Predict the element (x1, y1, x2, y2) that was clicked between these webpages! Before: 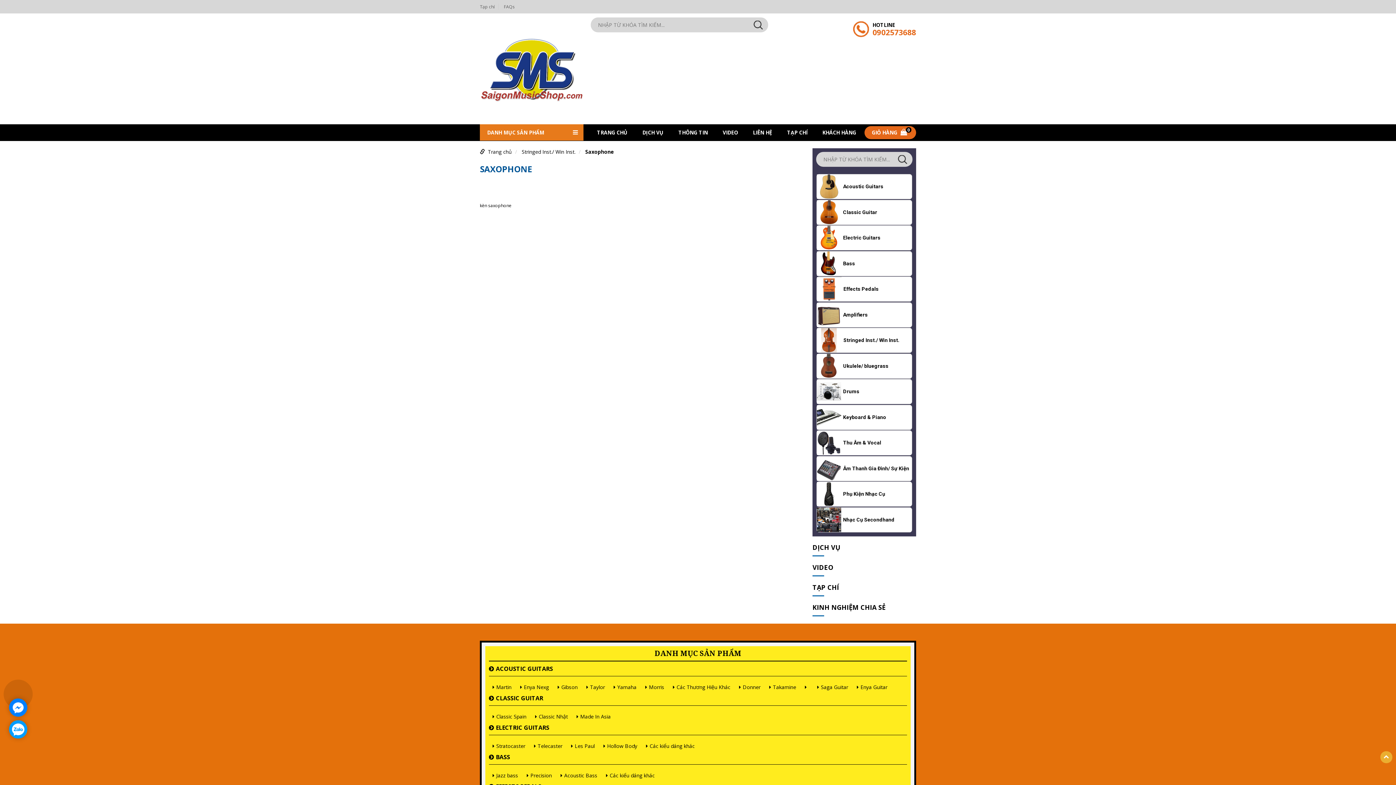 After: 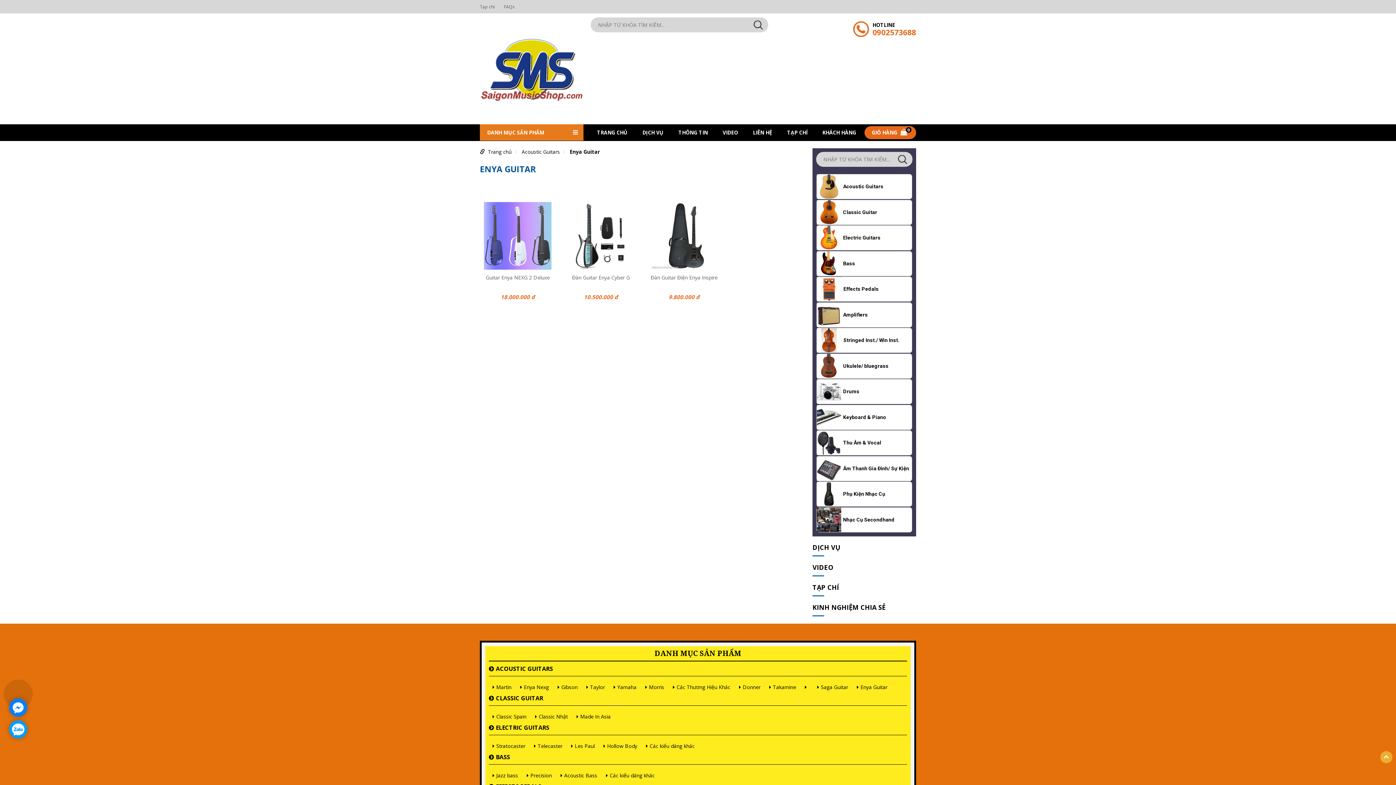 Action: label: Enya Guitar bbox: (860, 684, 887, 690)